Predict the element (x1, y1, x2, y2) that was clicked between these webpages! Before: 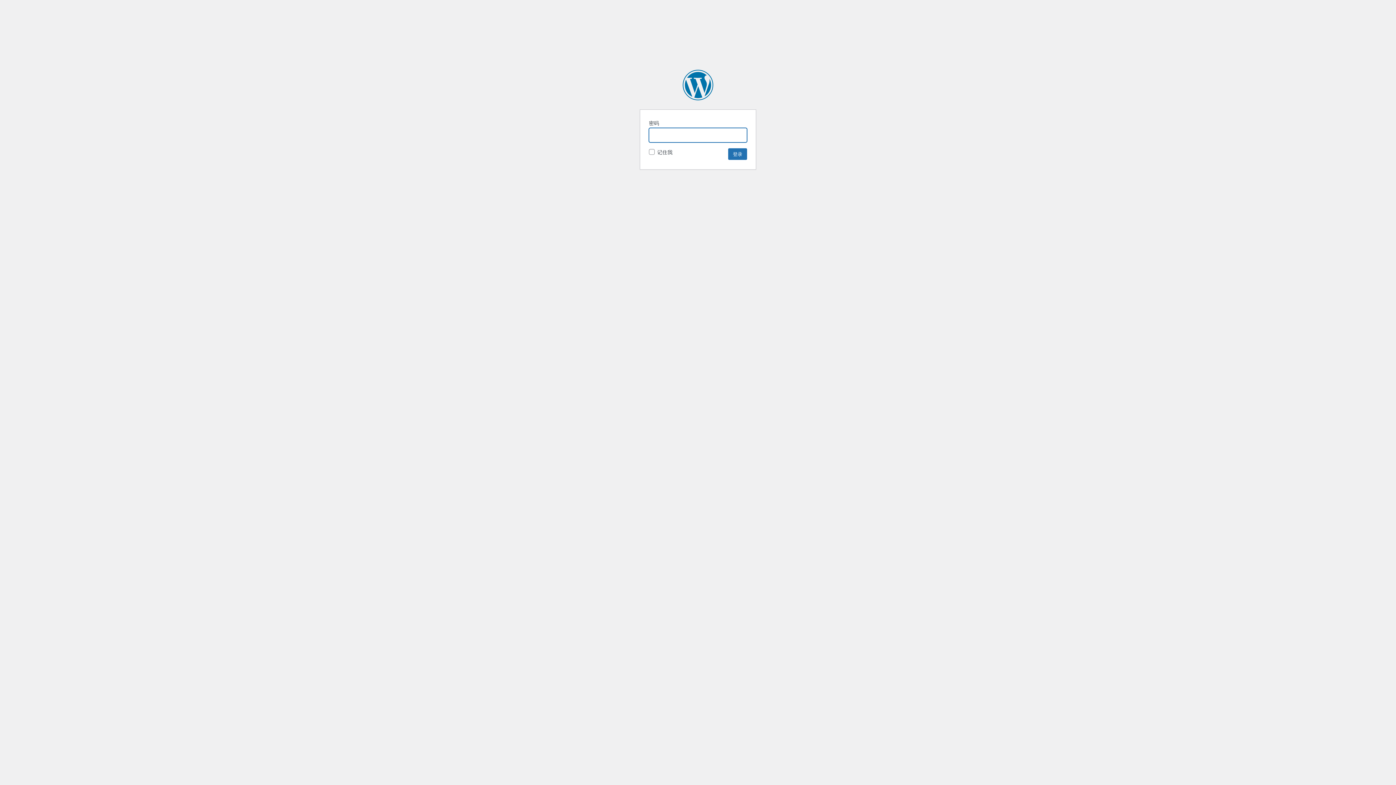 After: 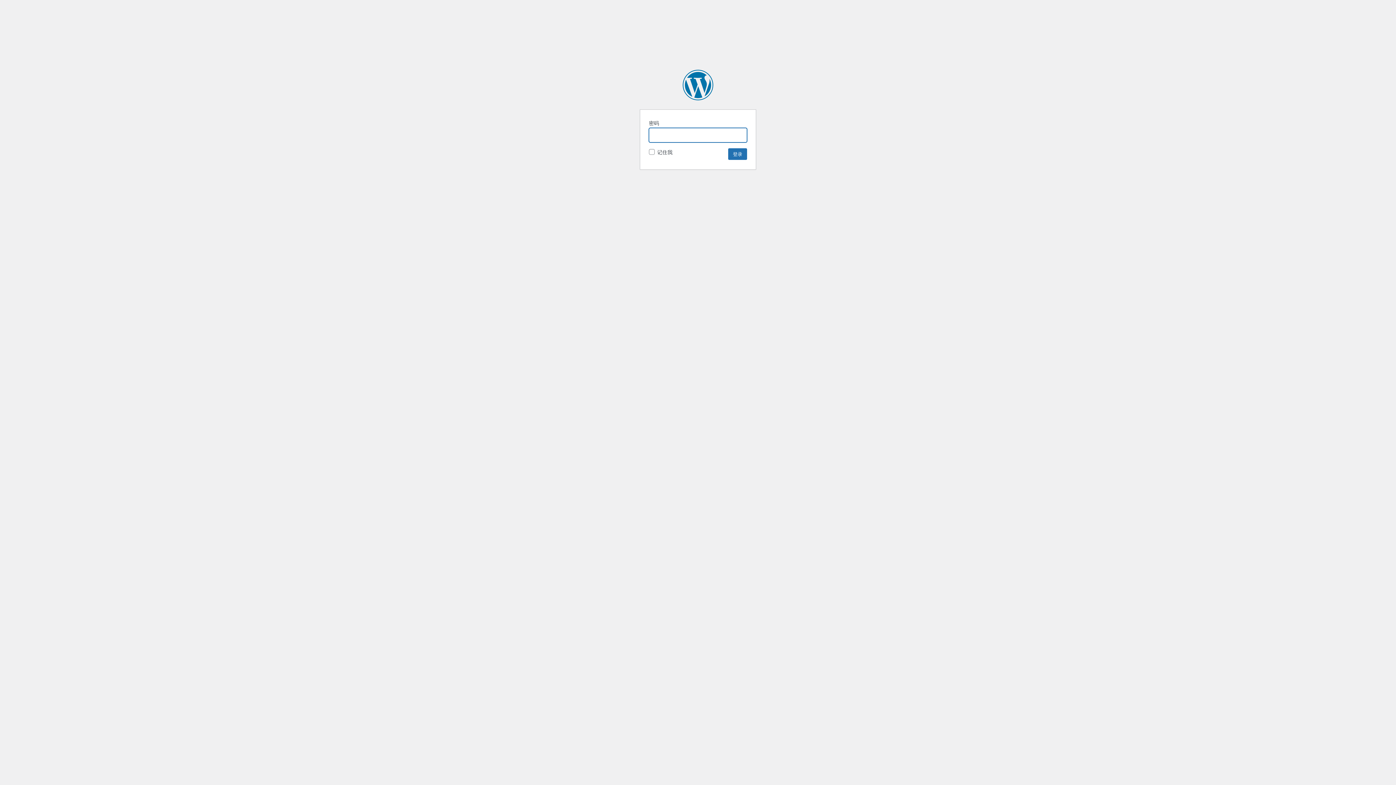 Action: label: 本色皮具 bbox: (682, 69, 713, 100)